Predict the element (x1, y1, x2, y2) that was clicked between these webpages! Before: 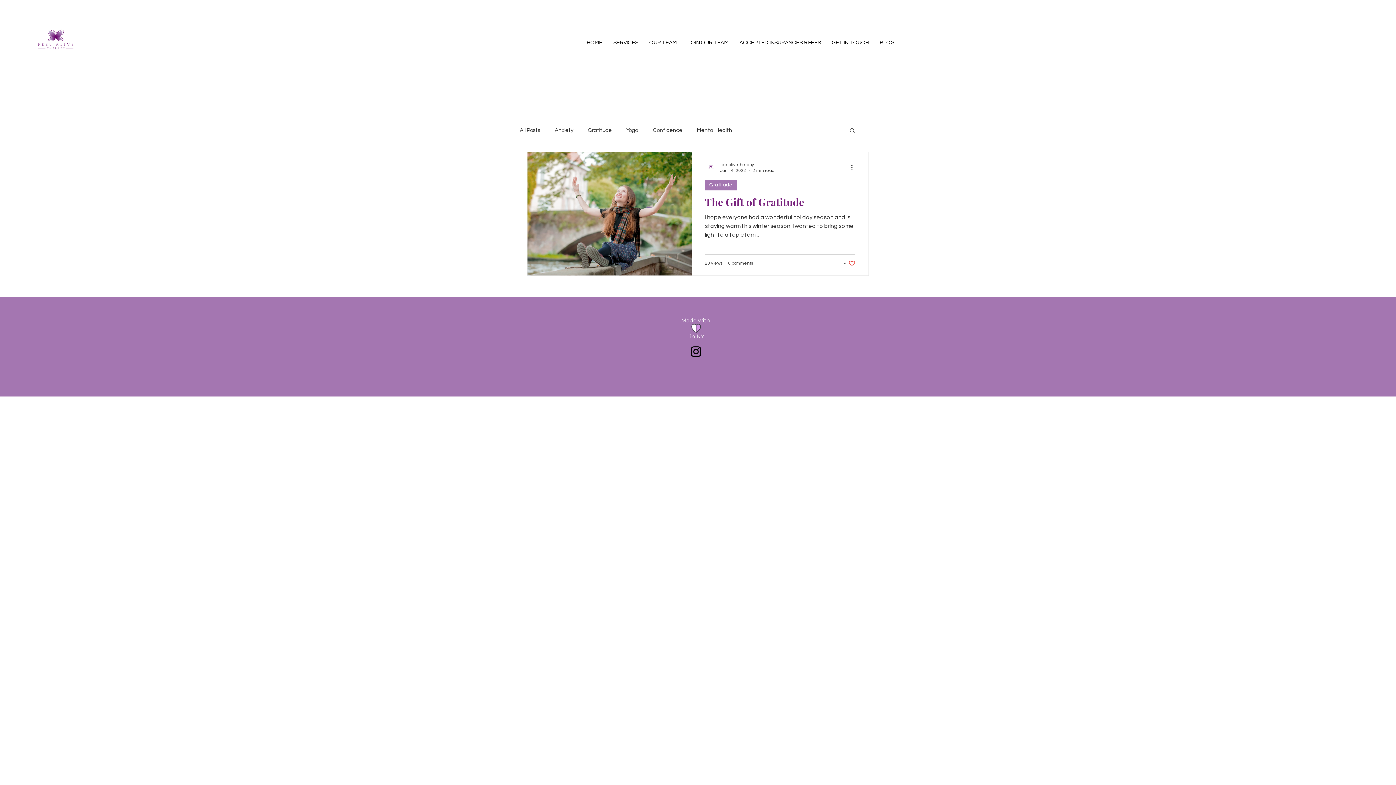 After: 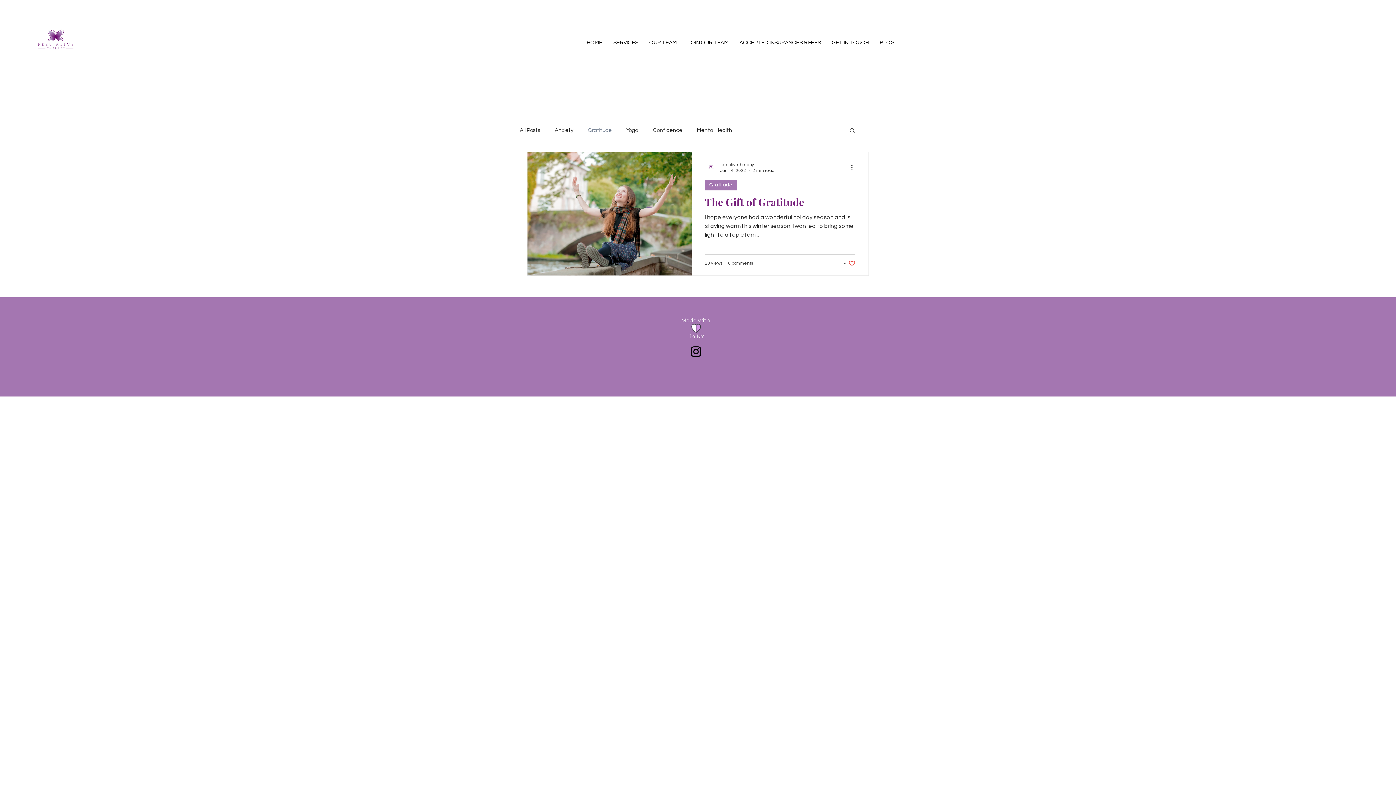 Action: bbox: (705, 180, 737, 190) label: Gratitude